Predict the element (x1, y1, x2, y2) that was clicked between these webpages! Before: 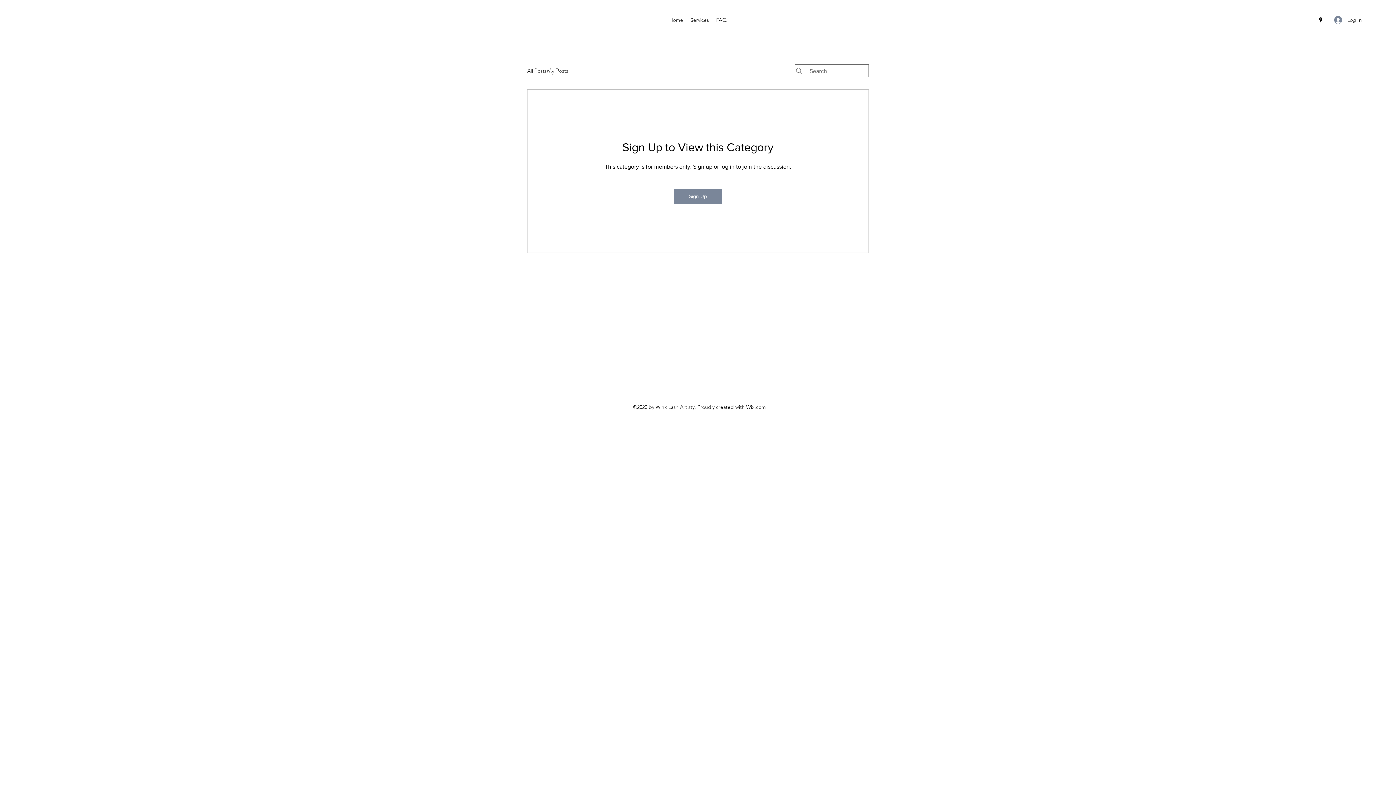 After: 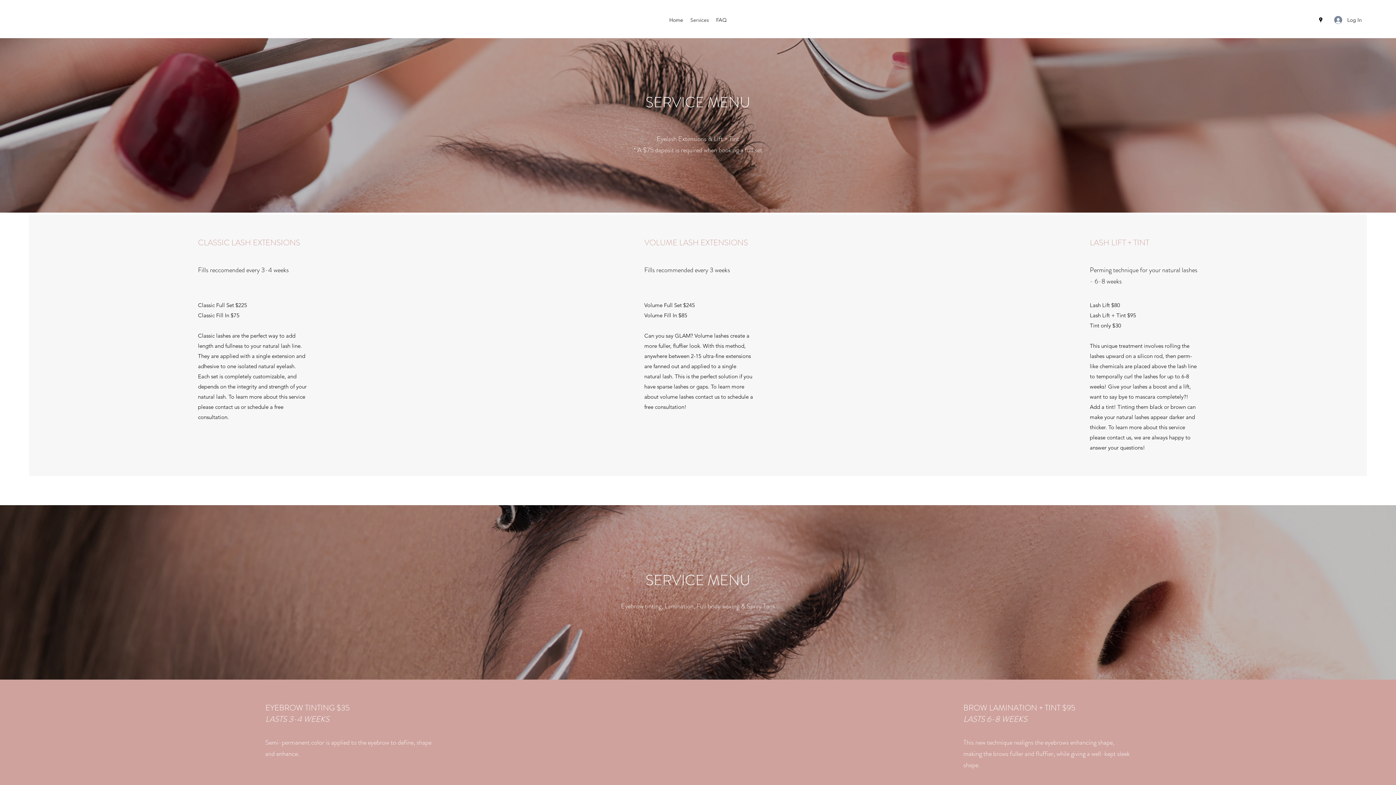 Action: label: Services bbox: (686, 14, 712, 25)